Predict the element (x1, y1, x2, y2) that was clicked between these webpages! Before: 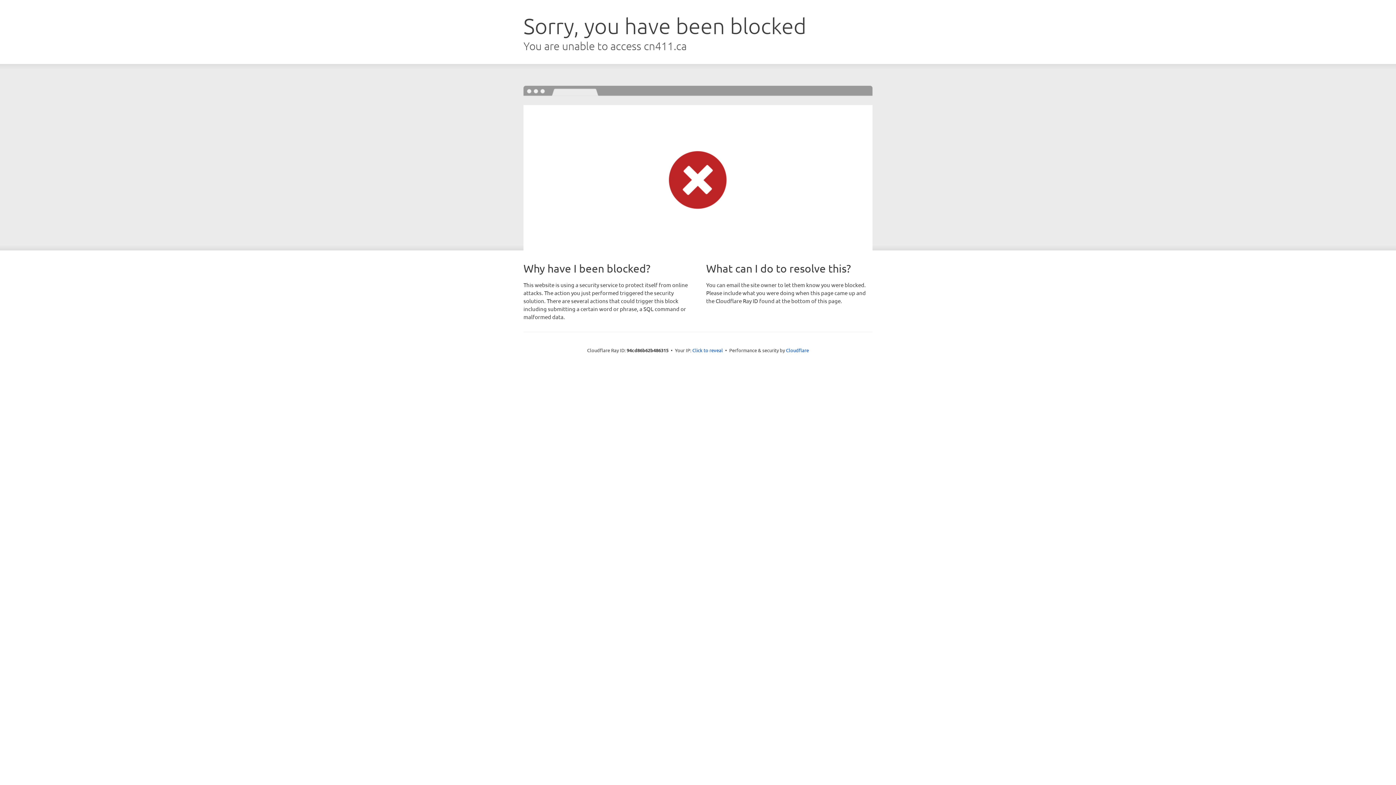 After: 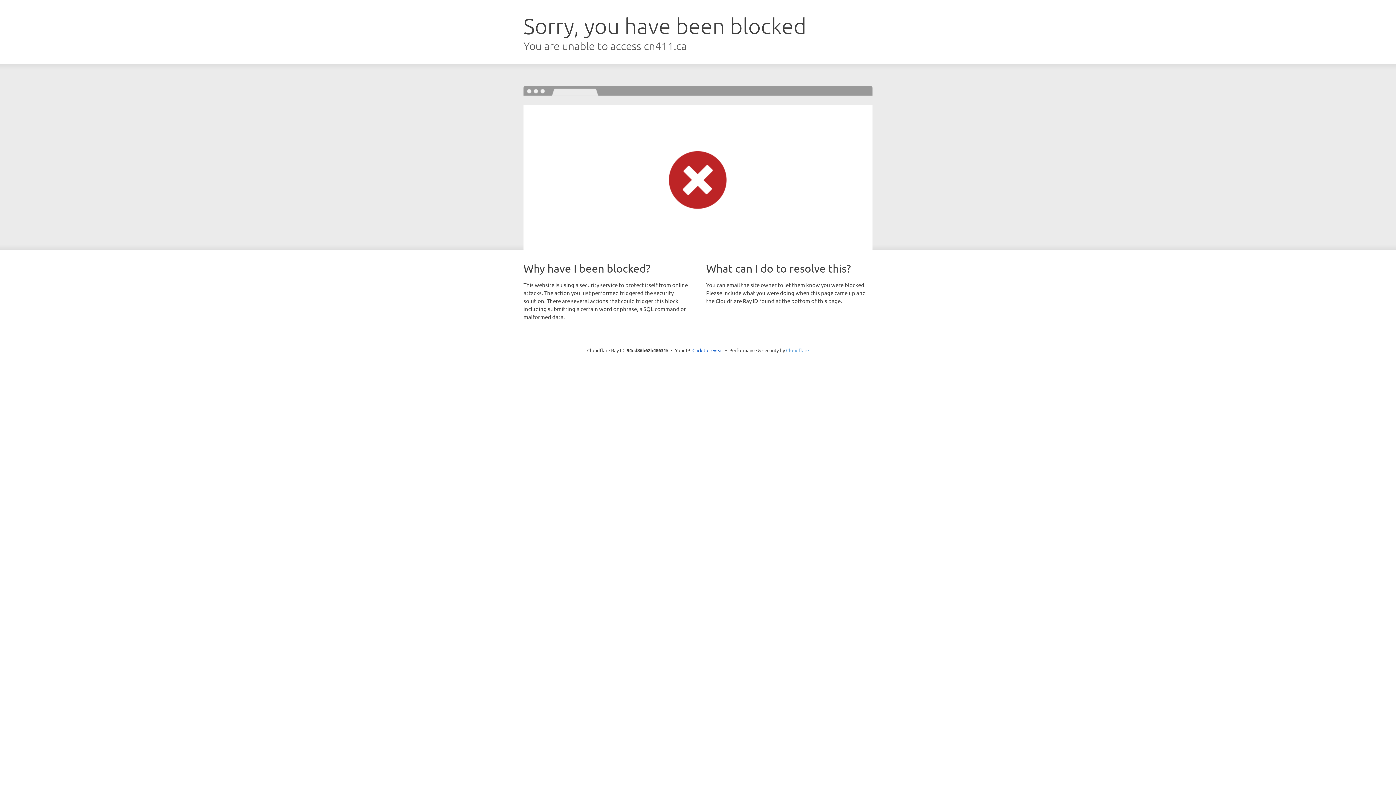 Action: label: Cloudflare bbox: (786, 347, 809, 353)